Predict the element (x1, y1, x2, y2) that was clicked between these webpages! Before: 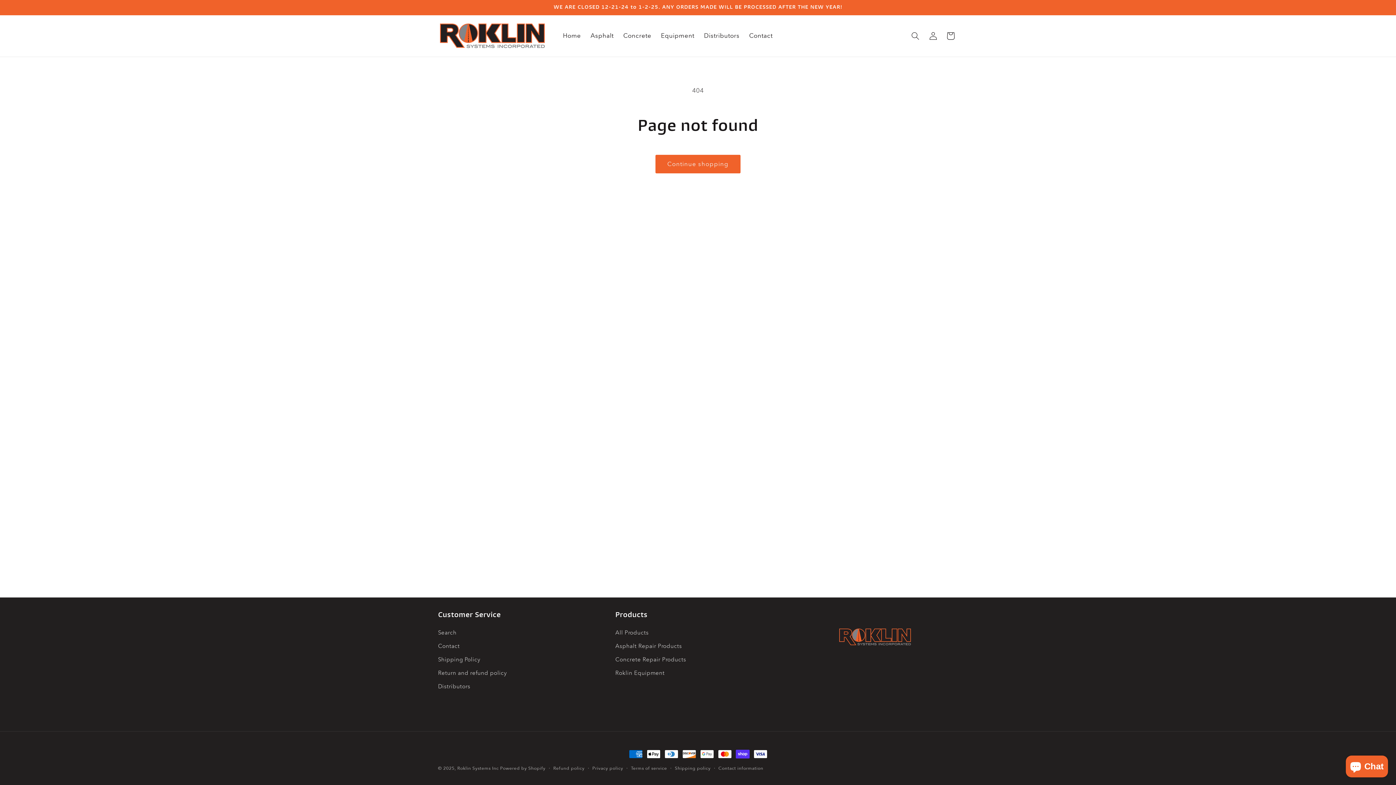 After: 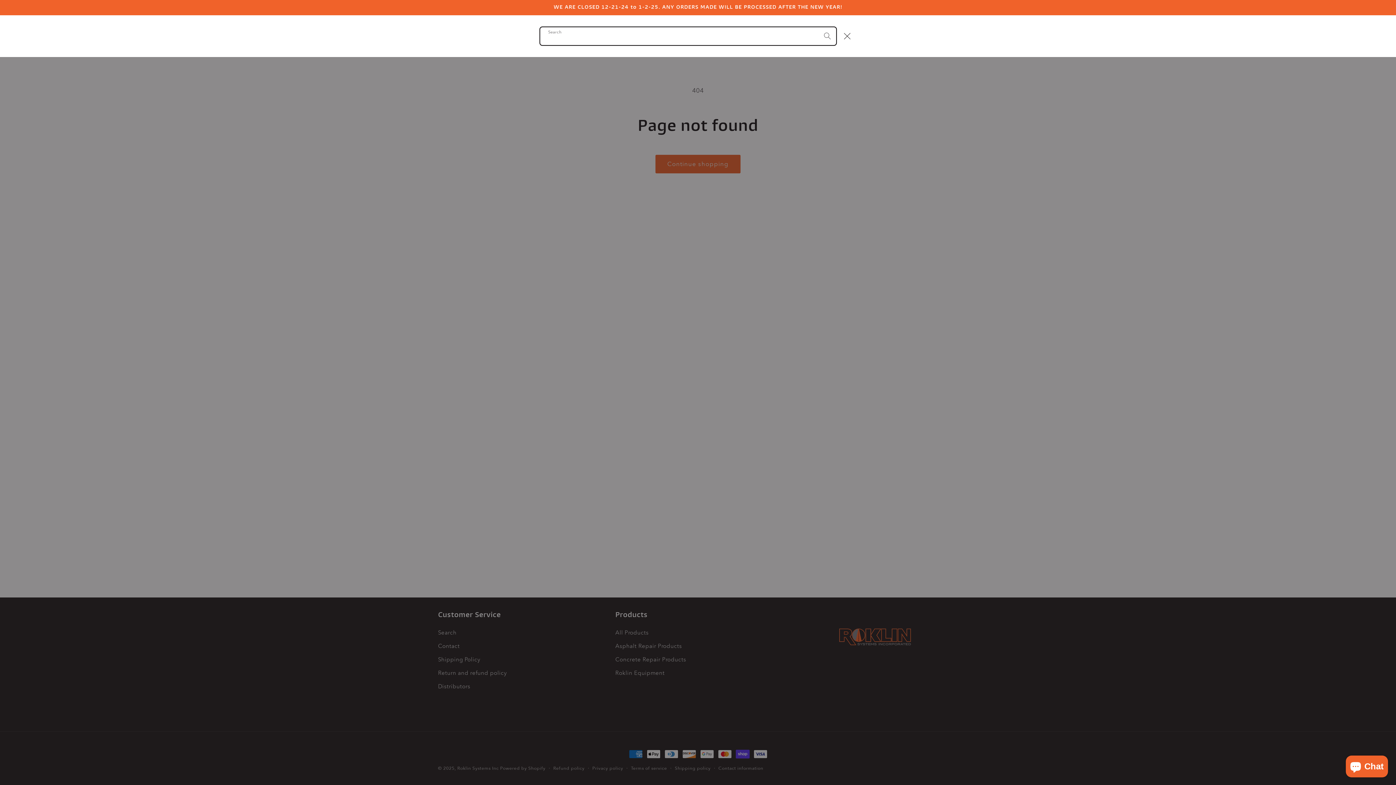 Action: bbox: (906, 27, 924, 44) label: Search